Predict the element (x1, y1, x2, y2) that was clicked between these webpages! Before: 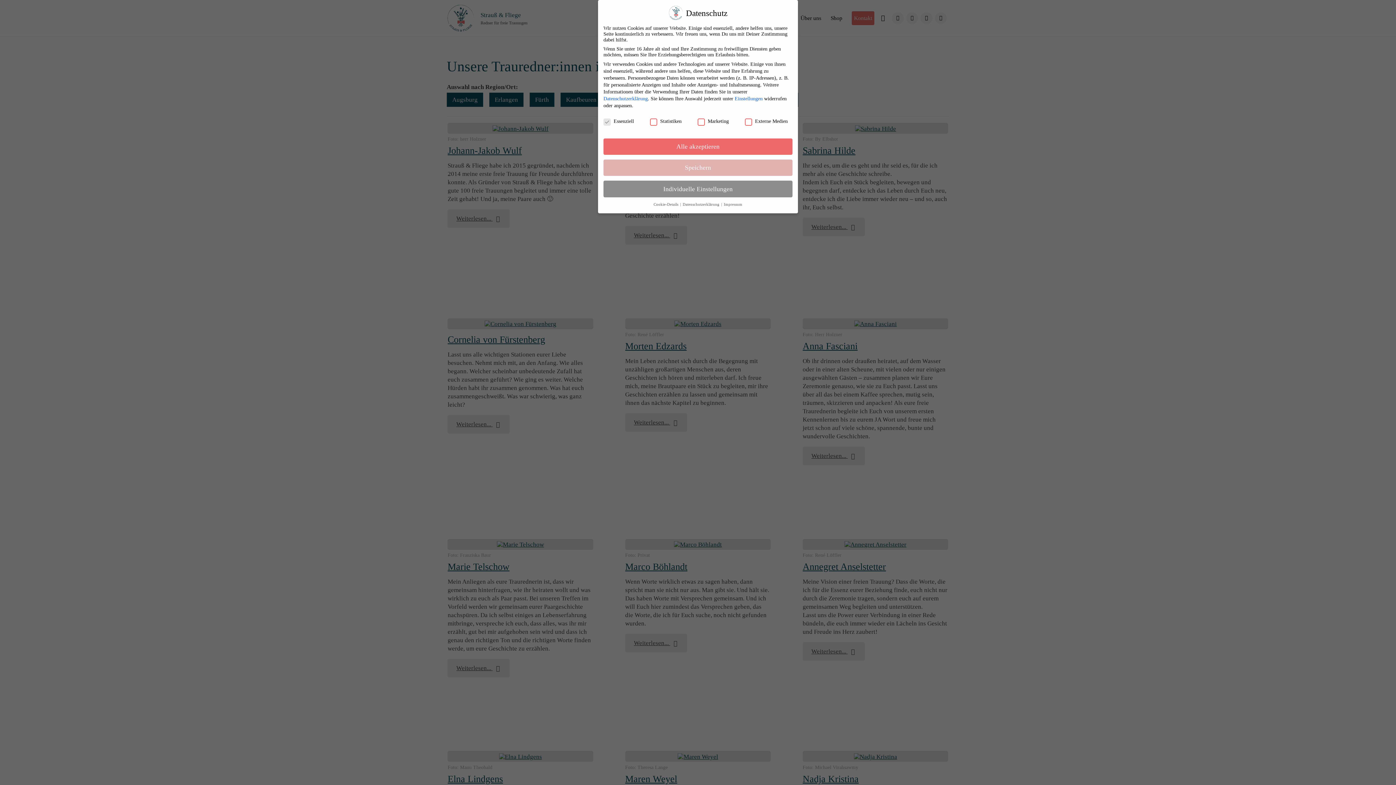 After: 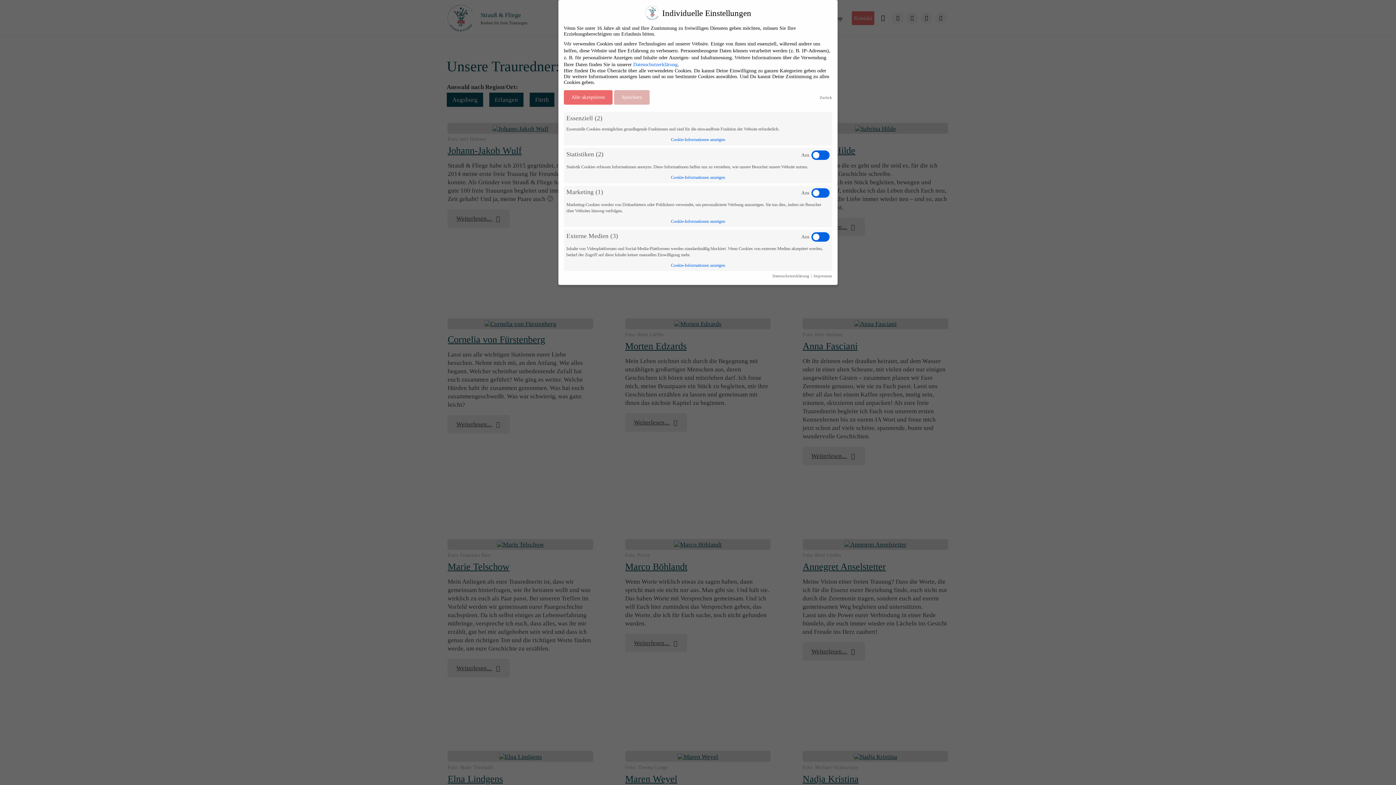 Action: label: Cookie-Details  bbox: (653, 202, 679, 206)